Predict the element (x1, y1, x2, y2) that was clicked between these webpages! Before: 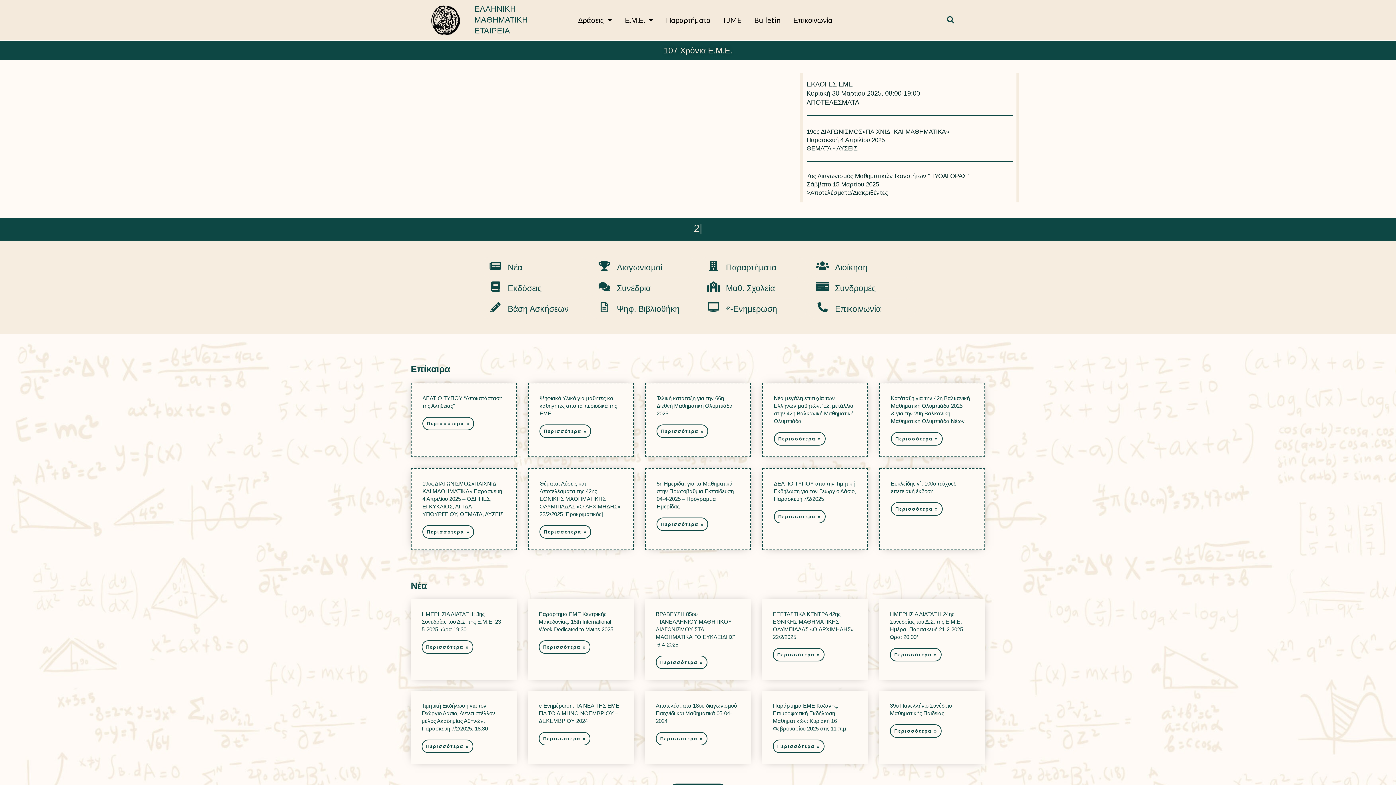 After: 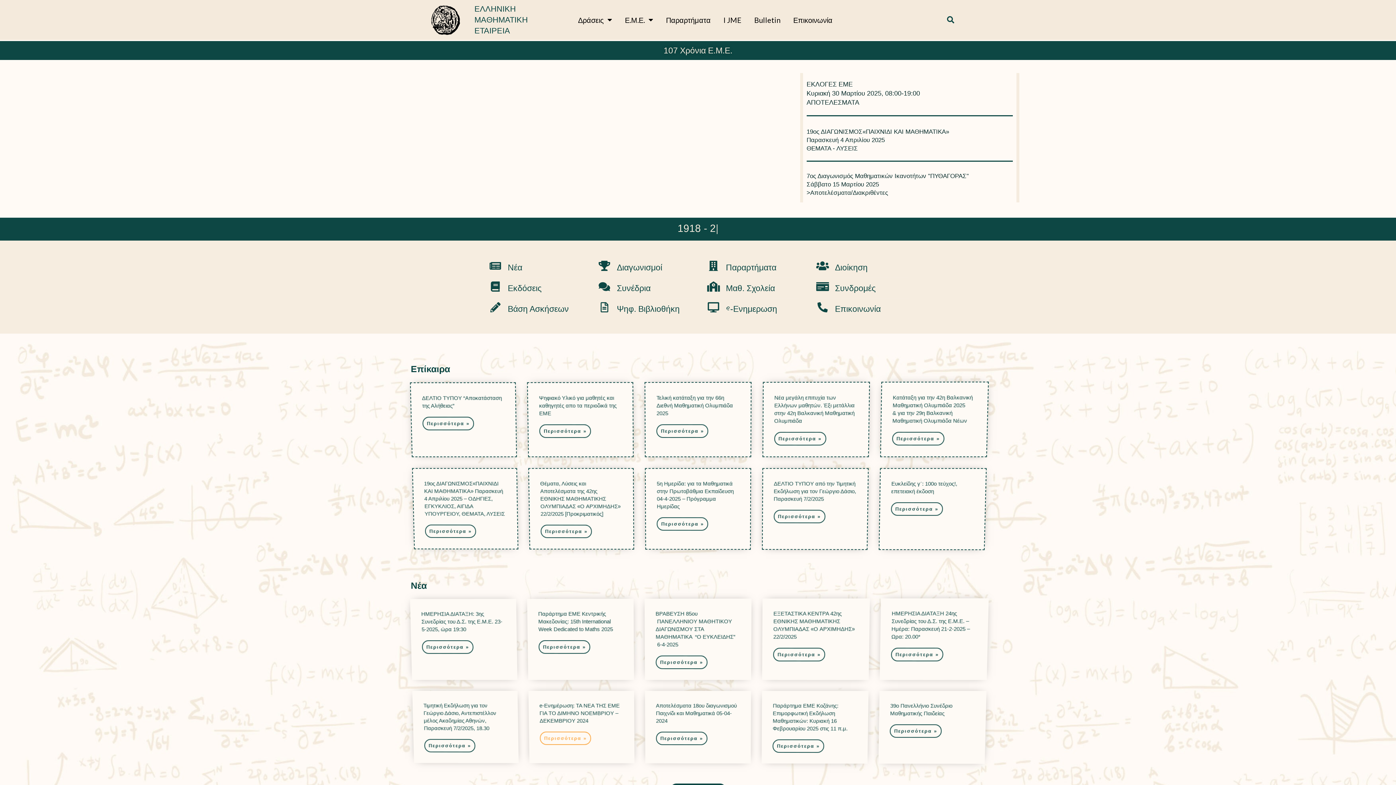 Action: bbox: (528, 691, 634, 764) label: Link Complete Box